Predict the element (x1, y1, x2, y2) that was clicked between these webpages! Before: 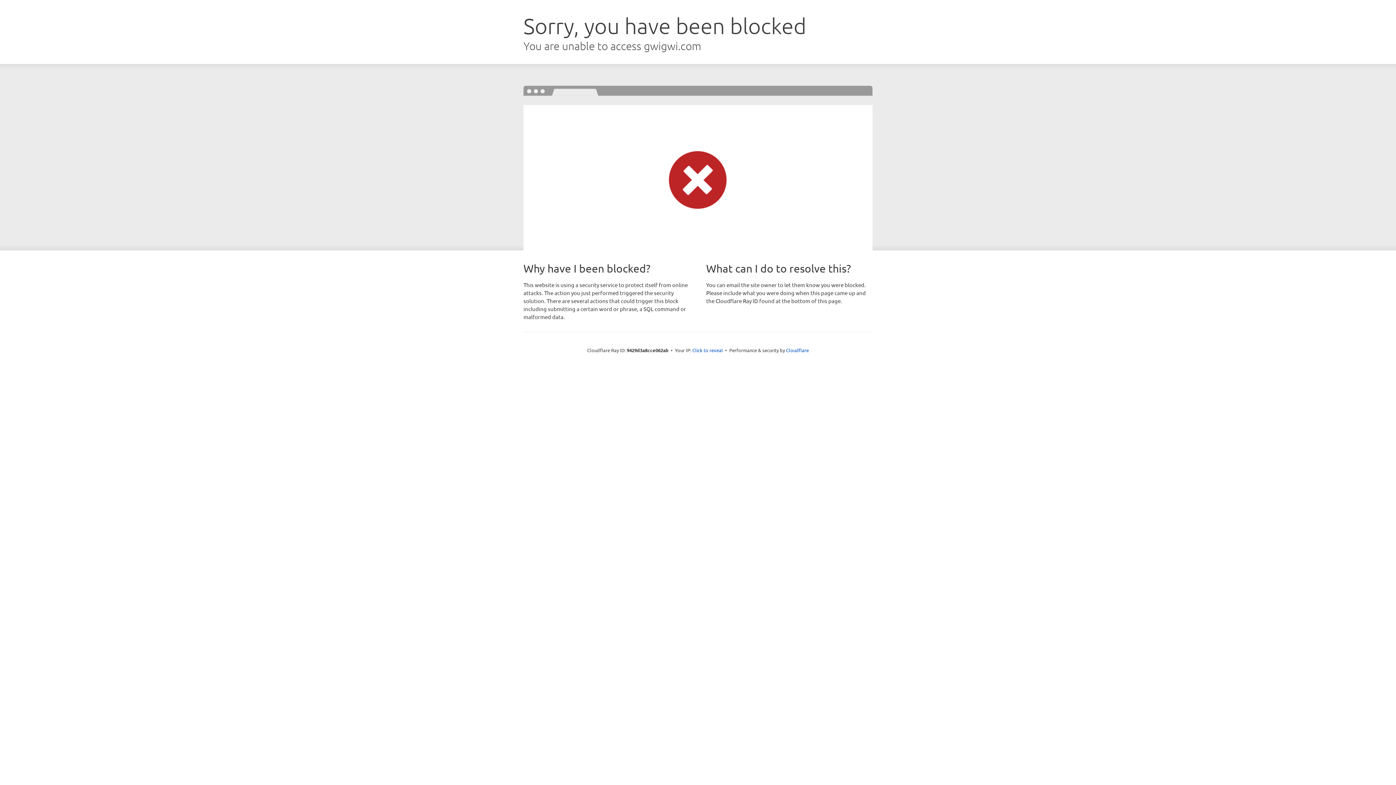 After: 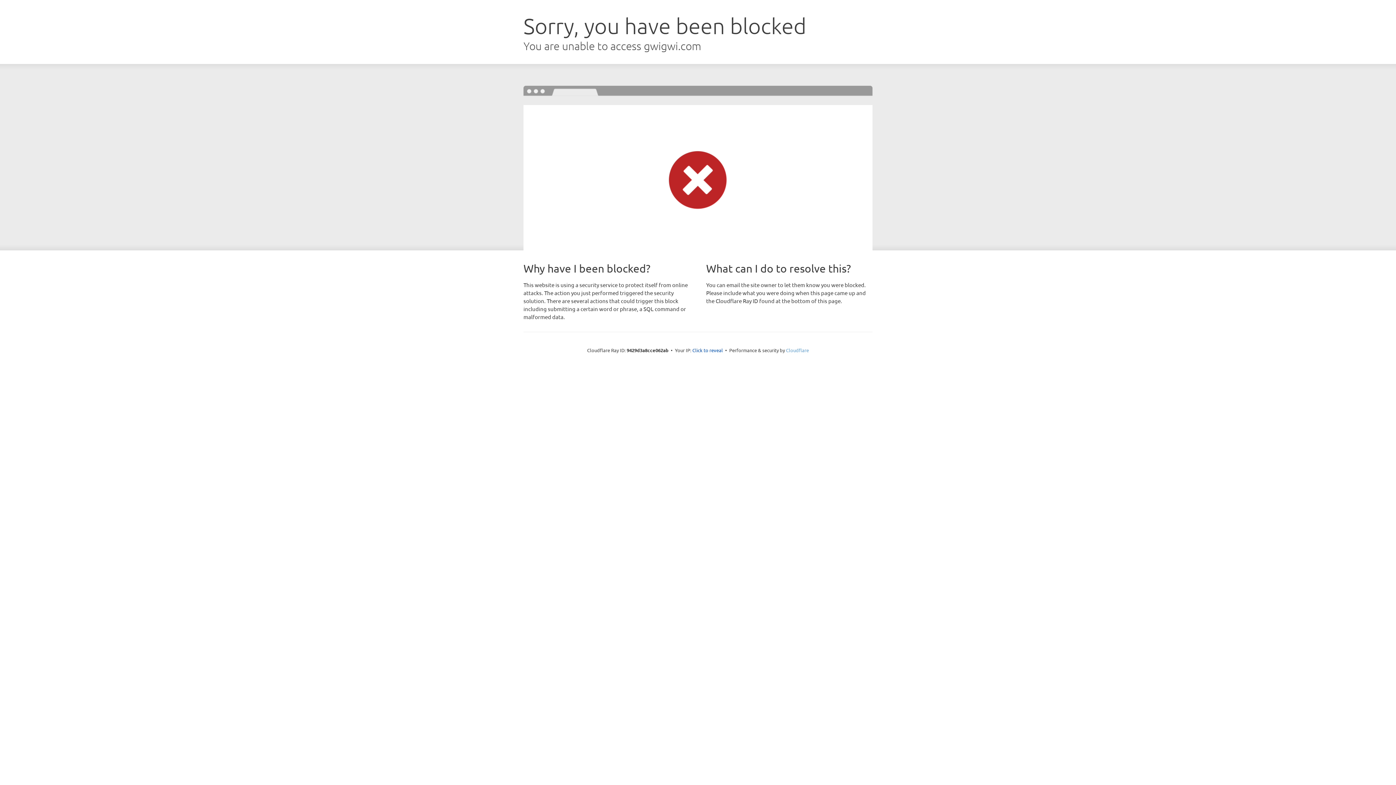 Action: label: Cloudflare bbox: (786, 347, 809, 353)